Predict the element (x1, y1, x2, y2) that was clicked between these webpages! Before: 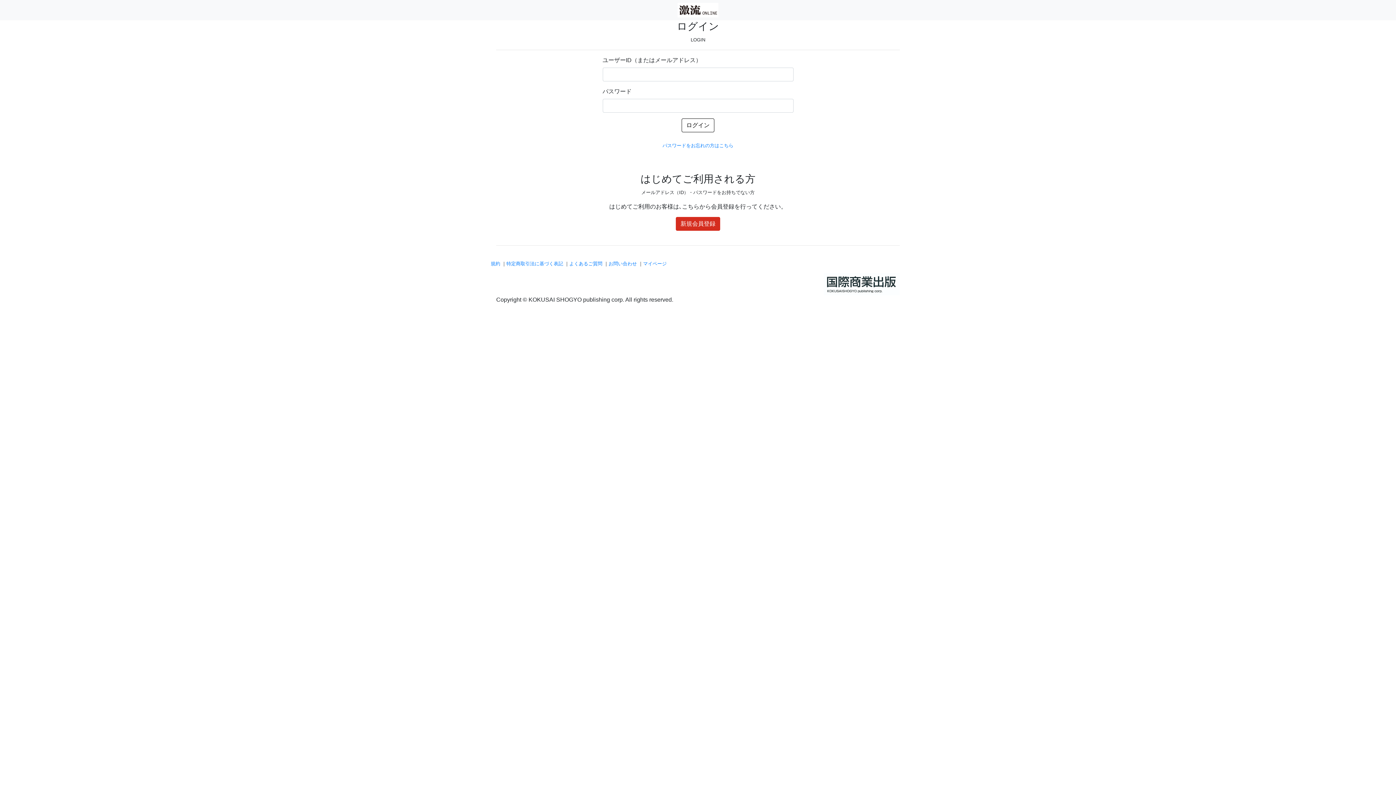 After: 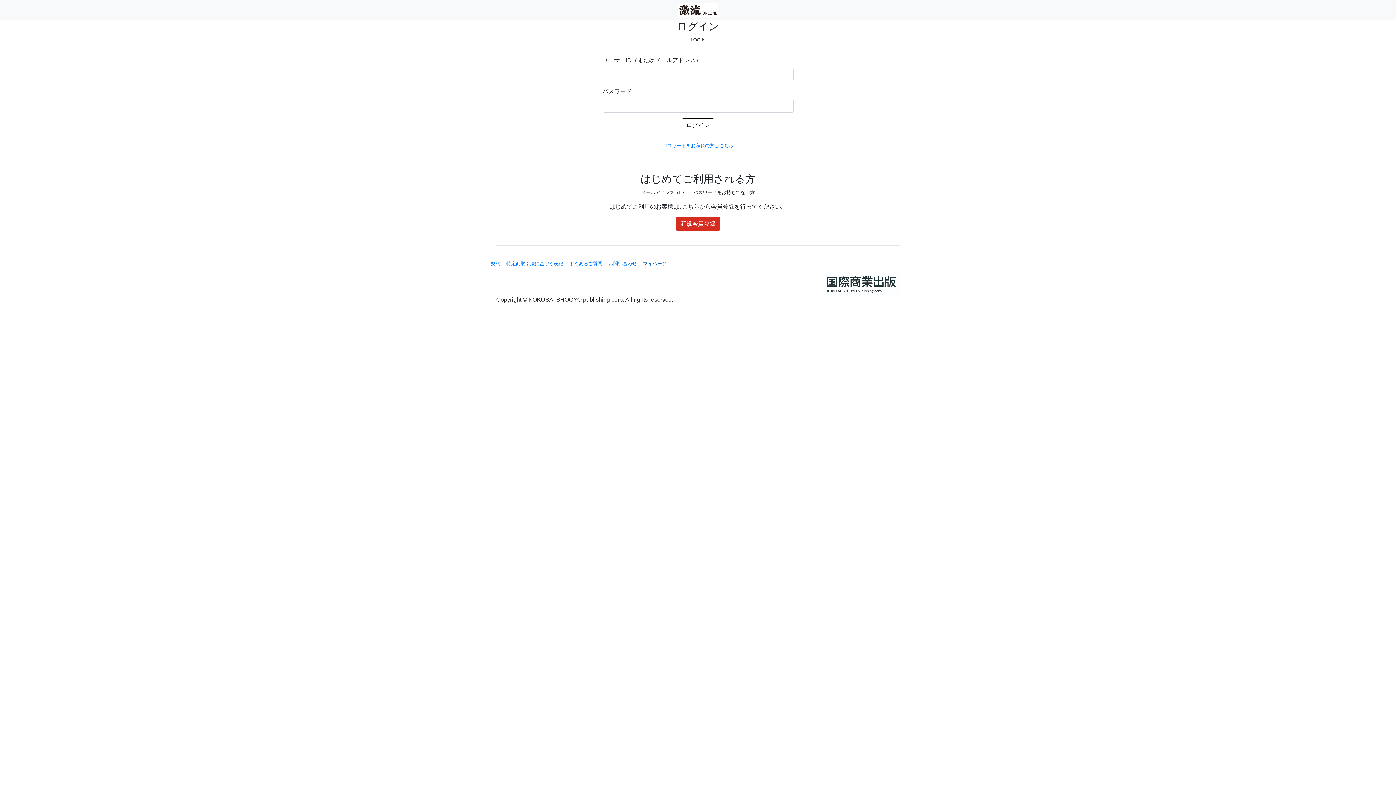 Action: bbox: (643, 261, 666, 266) label: マイページ